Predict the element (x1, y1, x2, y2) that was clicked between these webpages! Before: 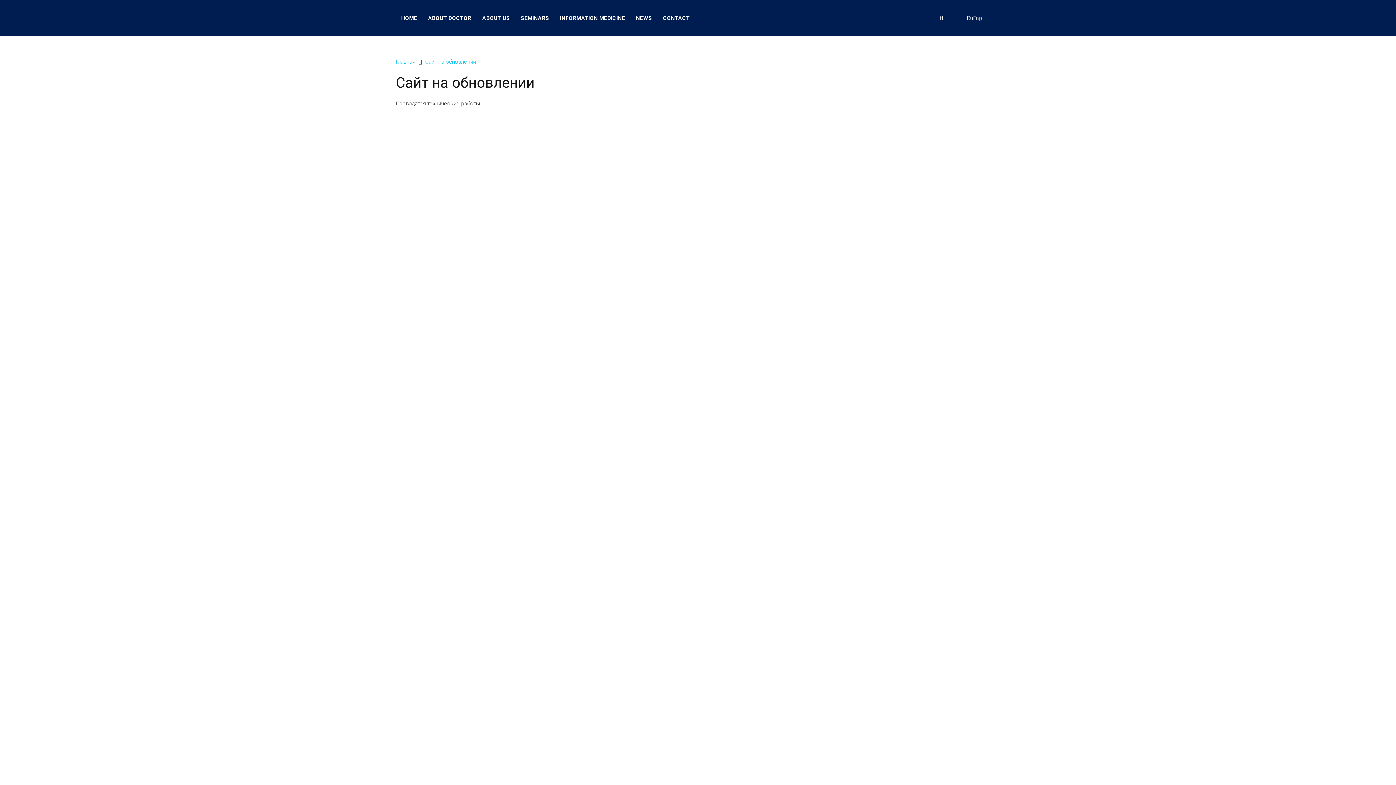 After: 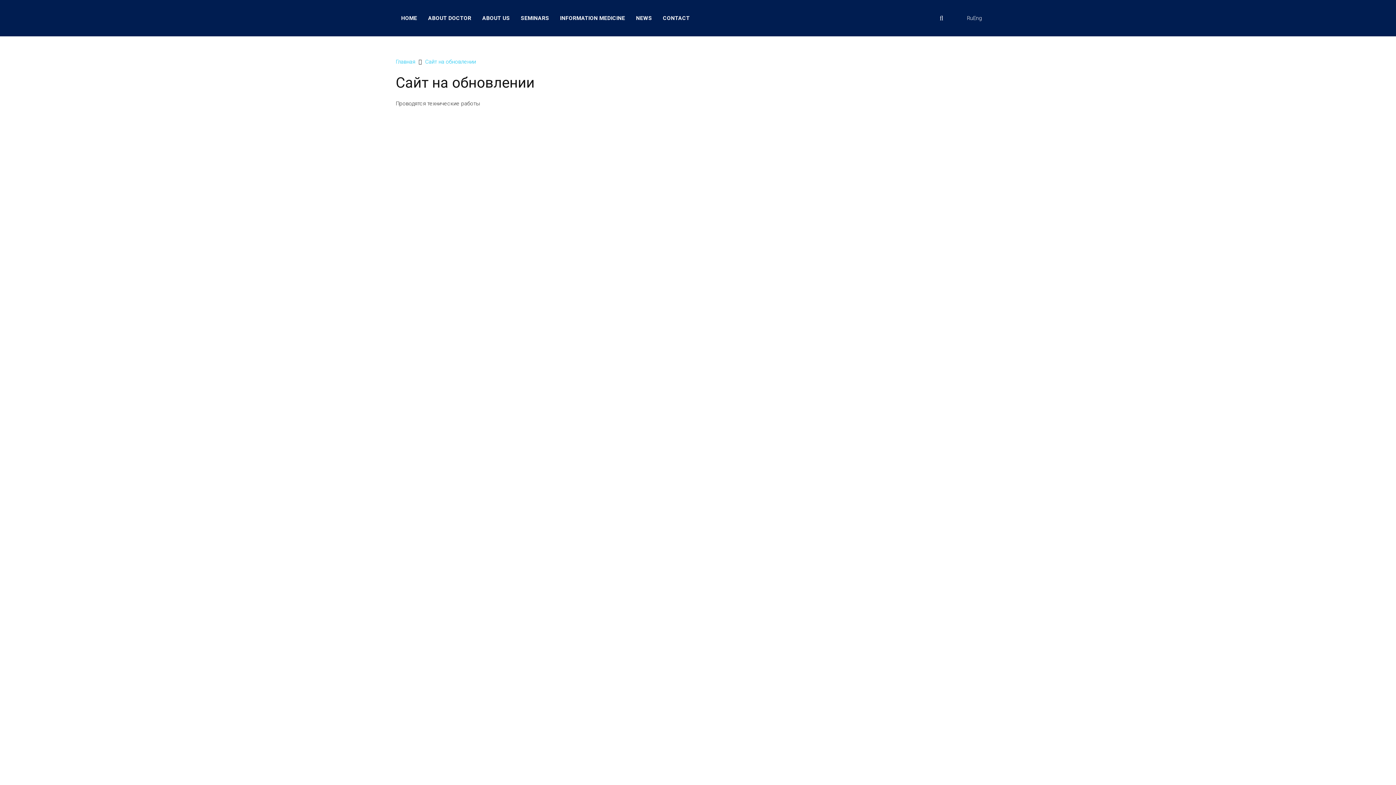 Action: bbox: (395, 9, 422, 27) label: HOME